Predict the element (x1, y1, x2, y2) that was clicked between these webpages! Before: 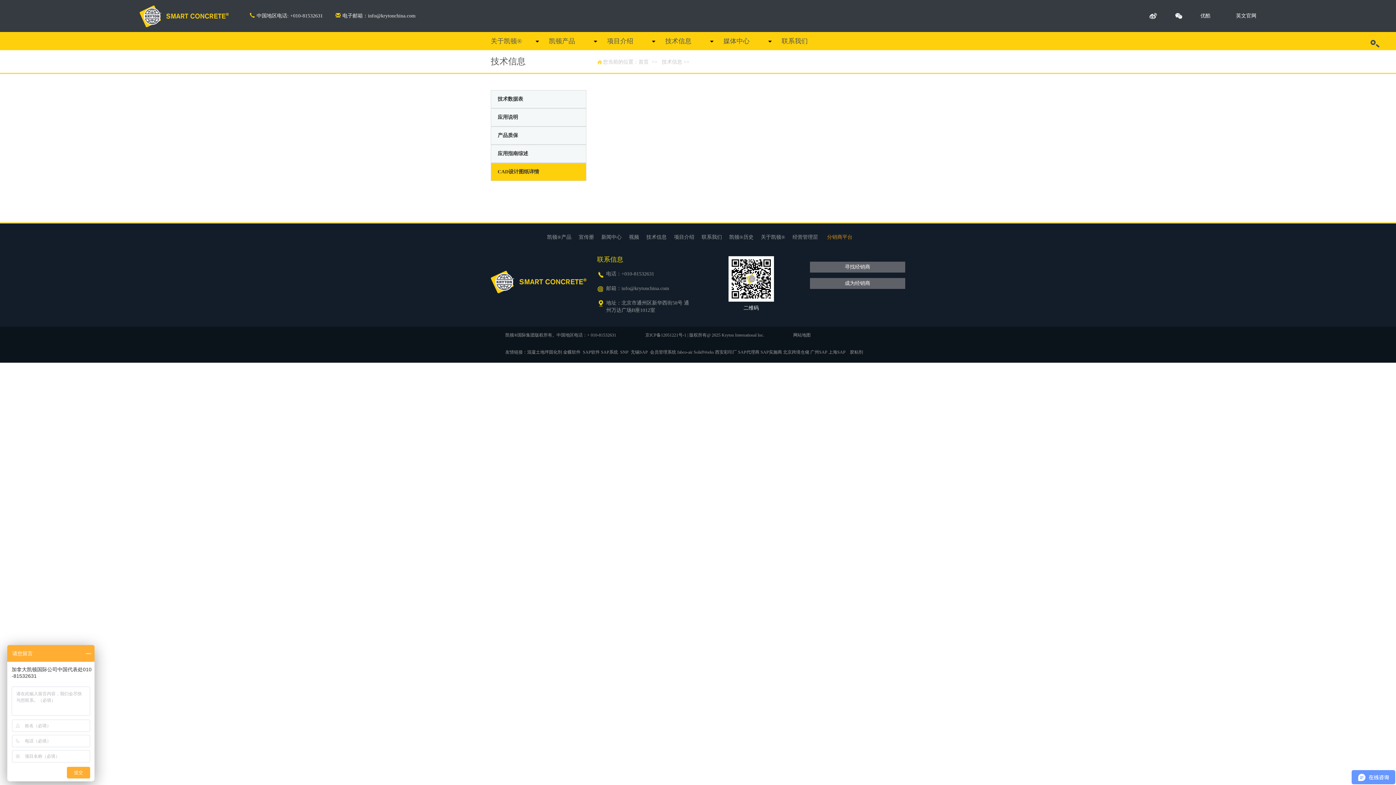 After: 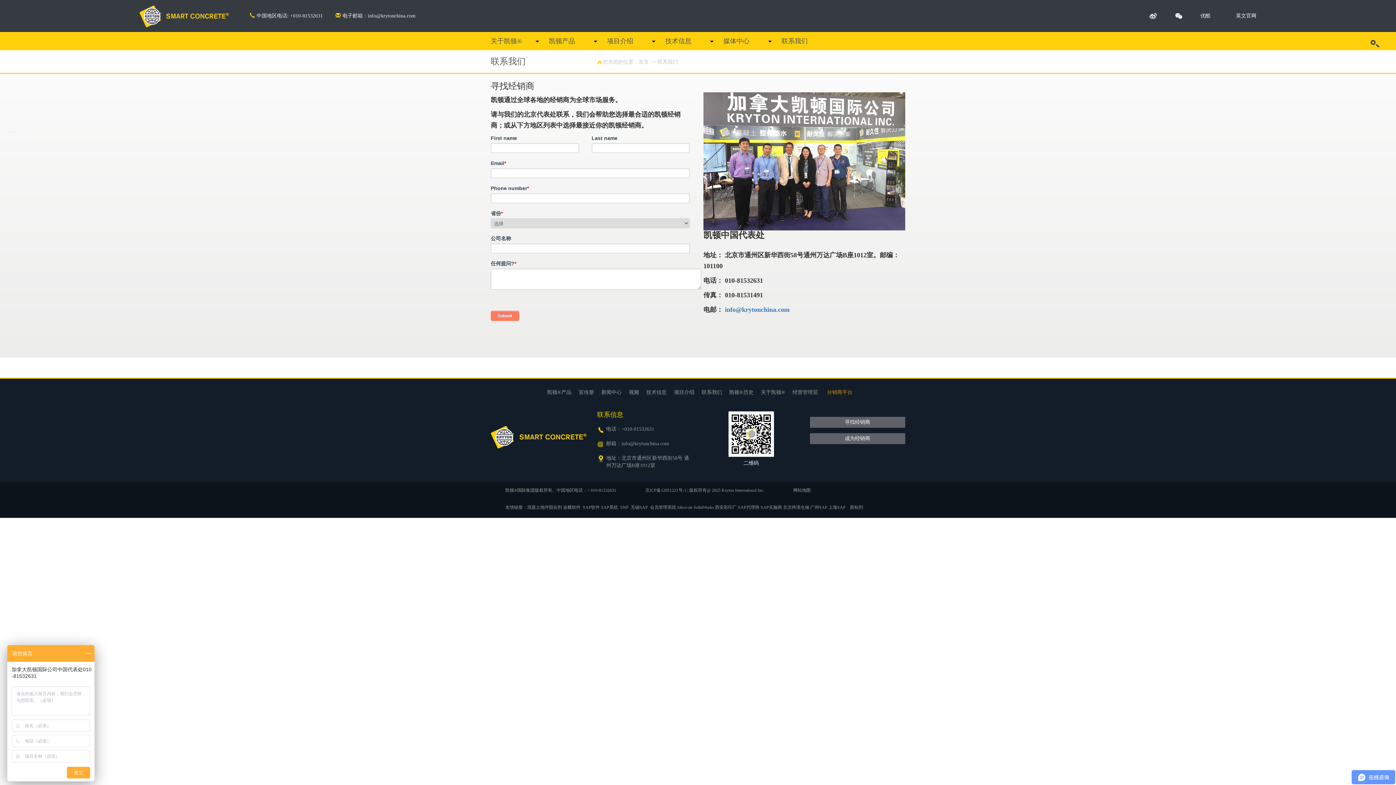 Action: bbox: (810, 261, 905, 272) label: 寻找经销商